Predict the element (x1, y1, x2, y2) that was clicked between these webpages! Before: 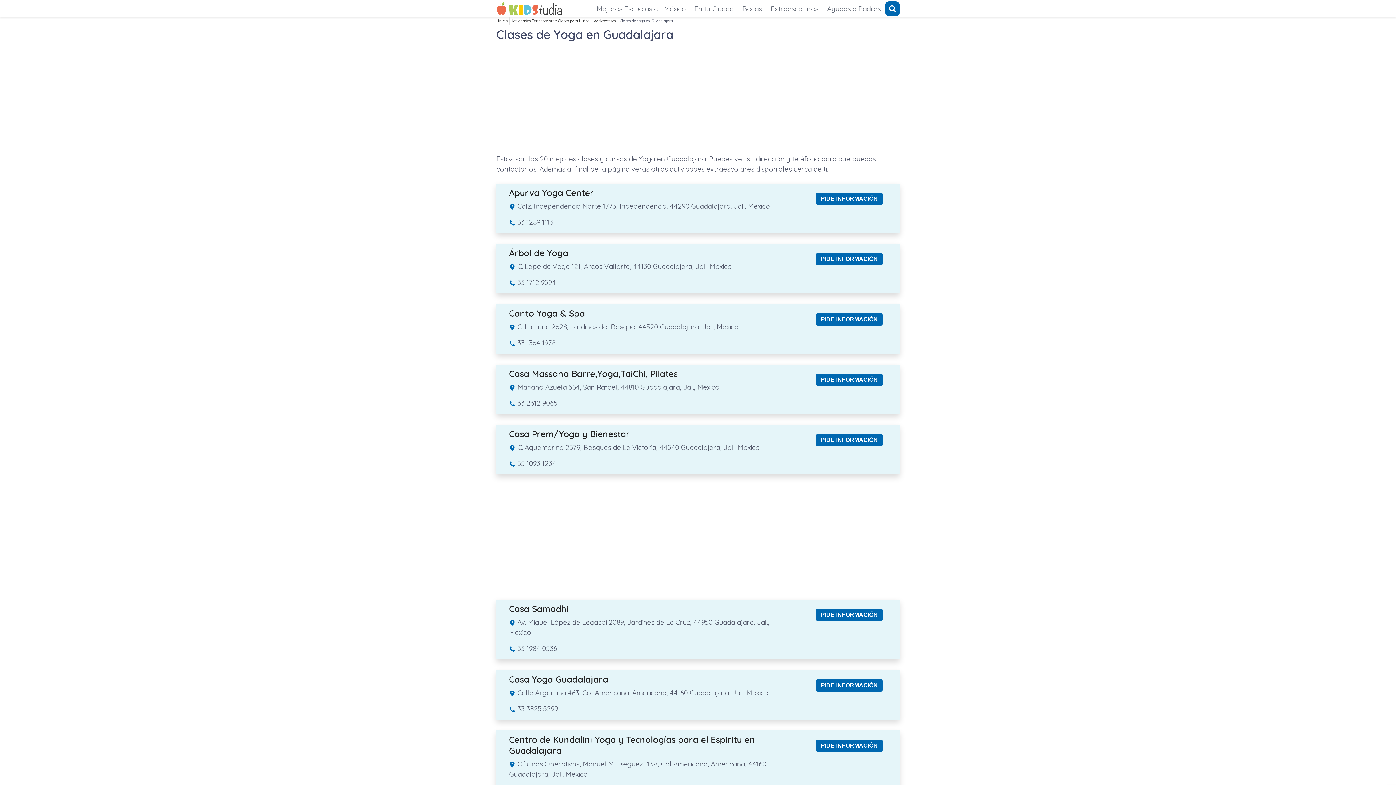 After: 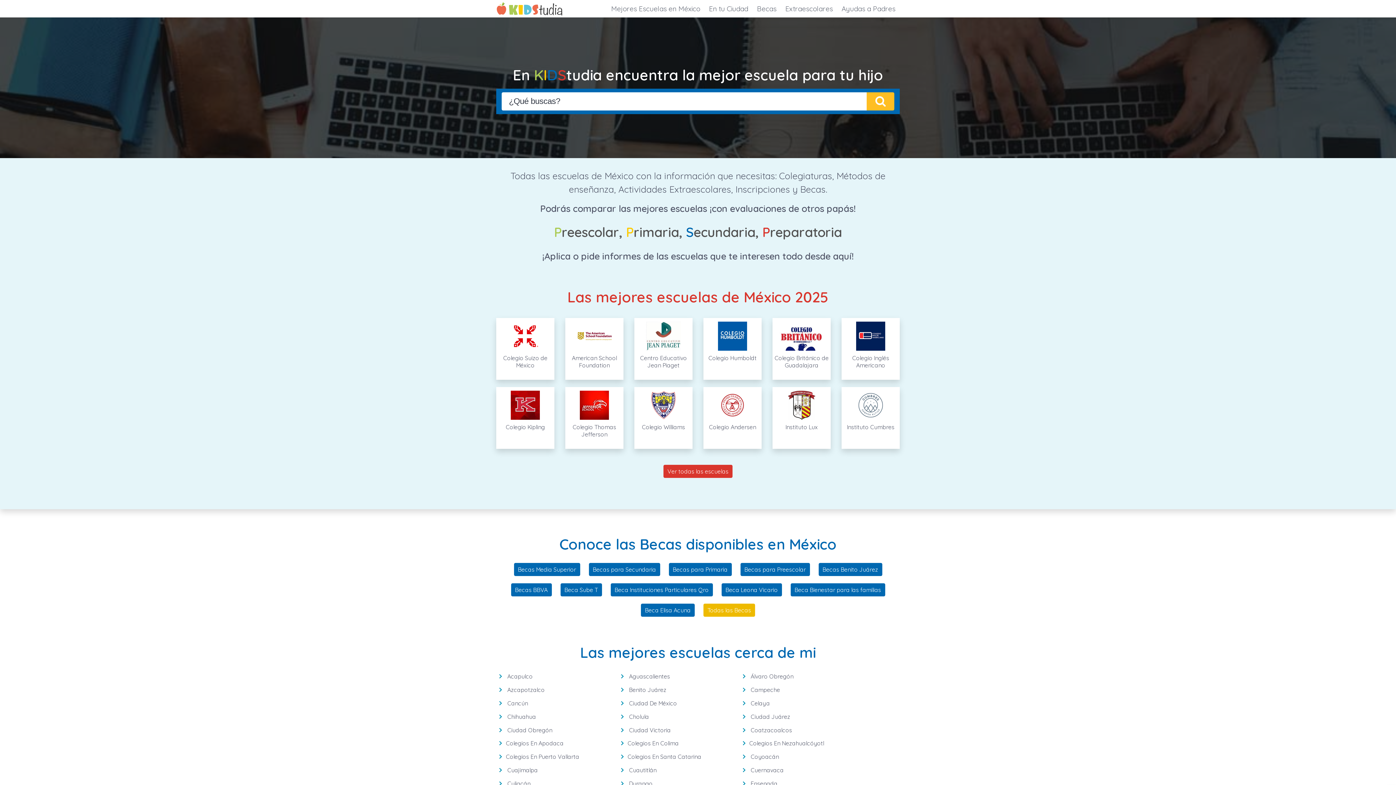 Action: bbox: (496, 1, 562, 16)